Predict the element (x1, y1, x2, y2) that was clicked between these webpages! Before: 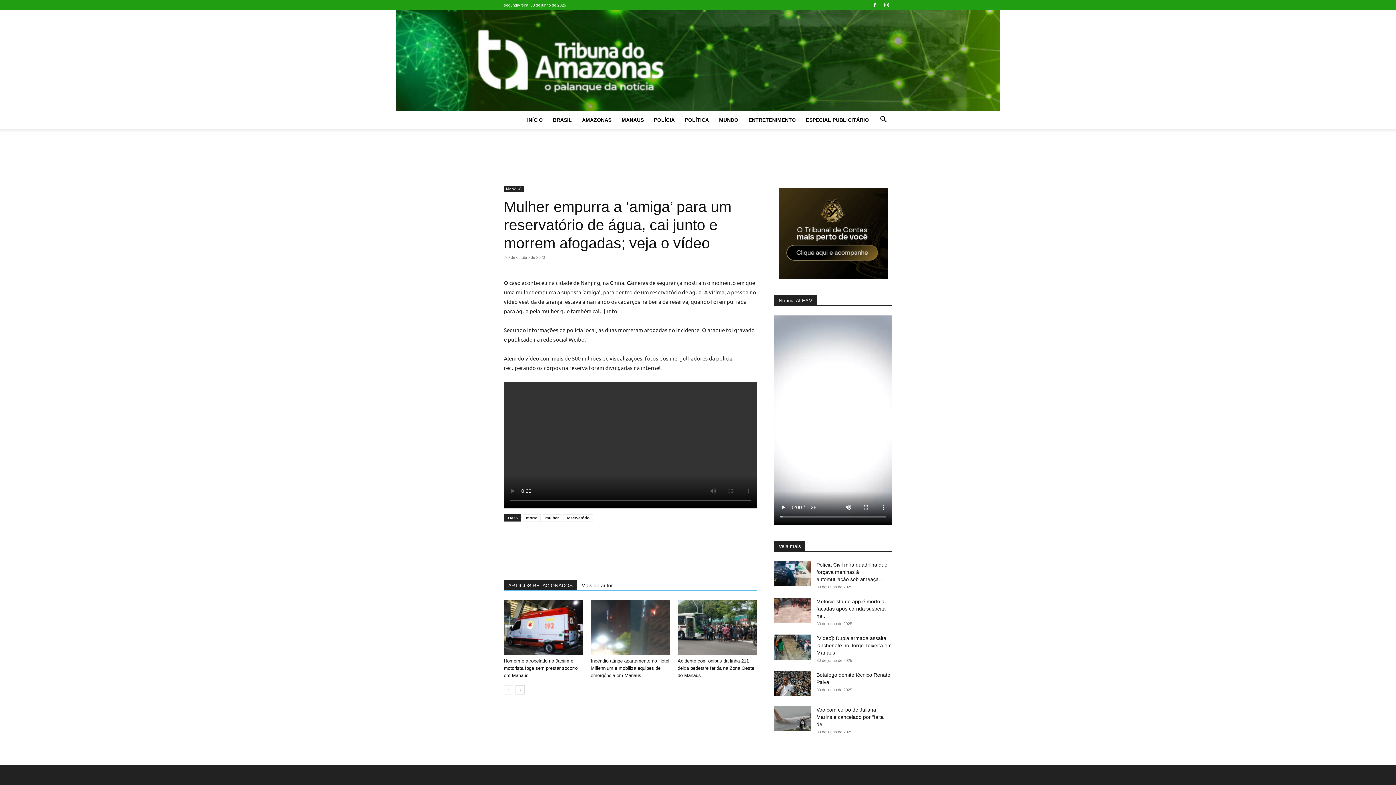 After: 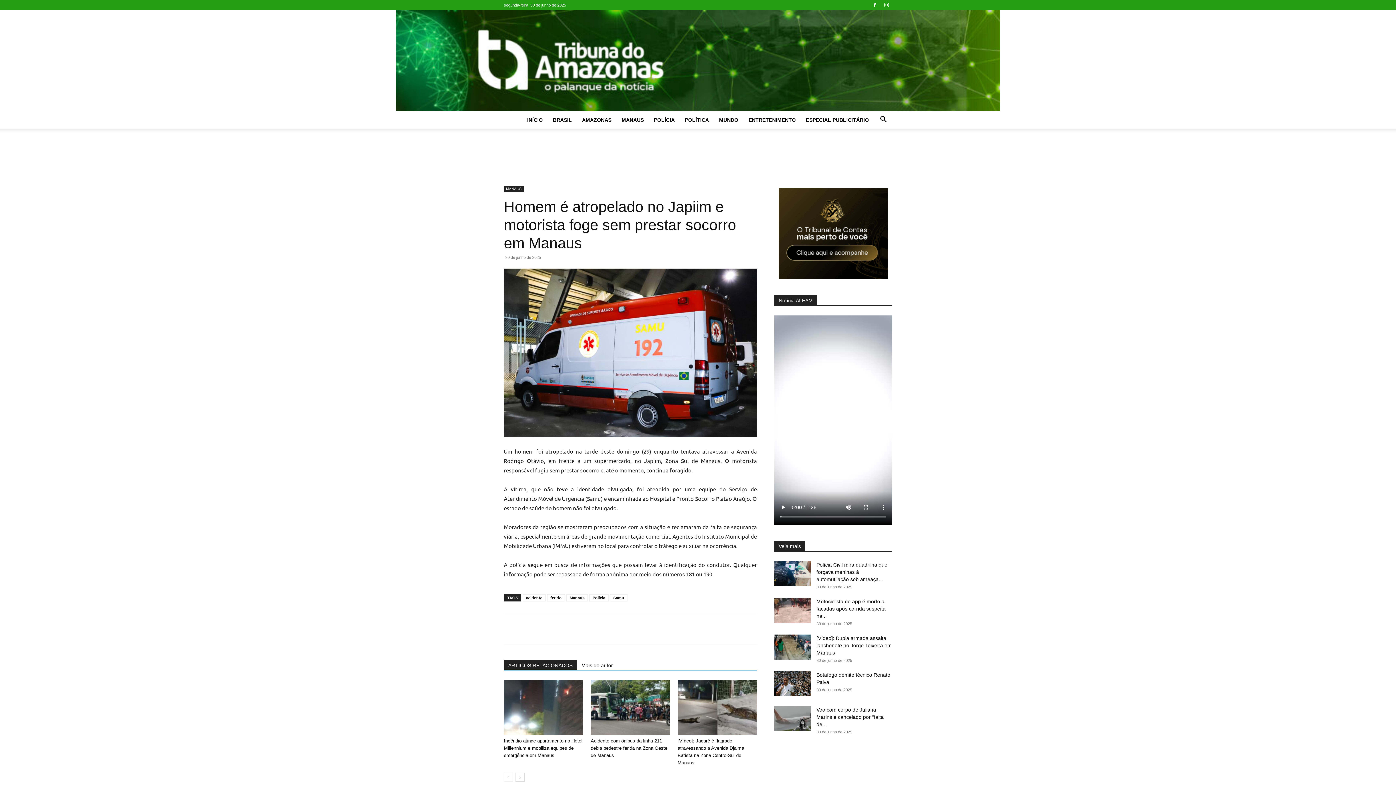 Action: bbox: (504, 600, 583, 655)